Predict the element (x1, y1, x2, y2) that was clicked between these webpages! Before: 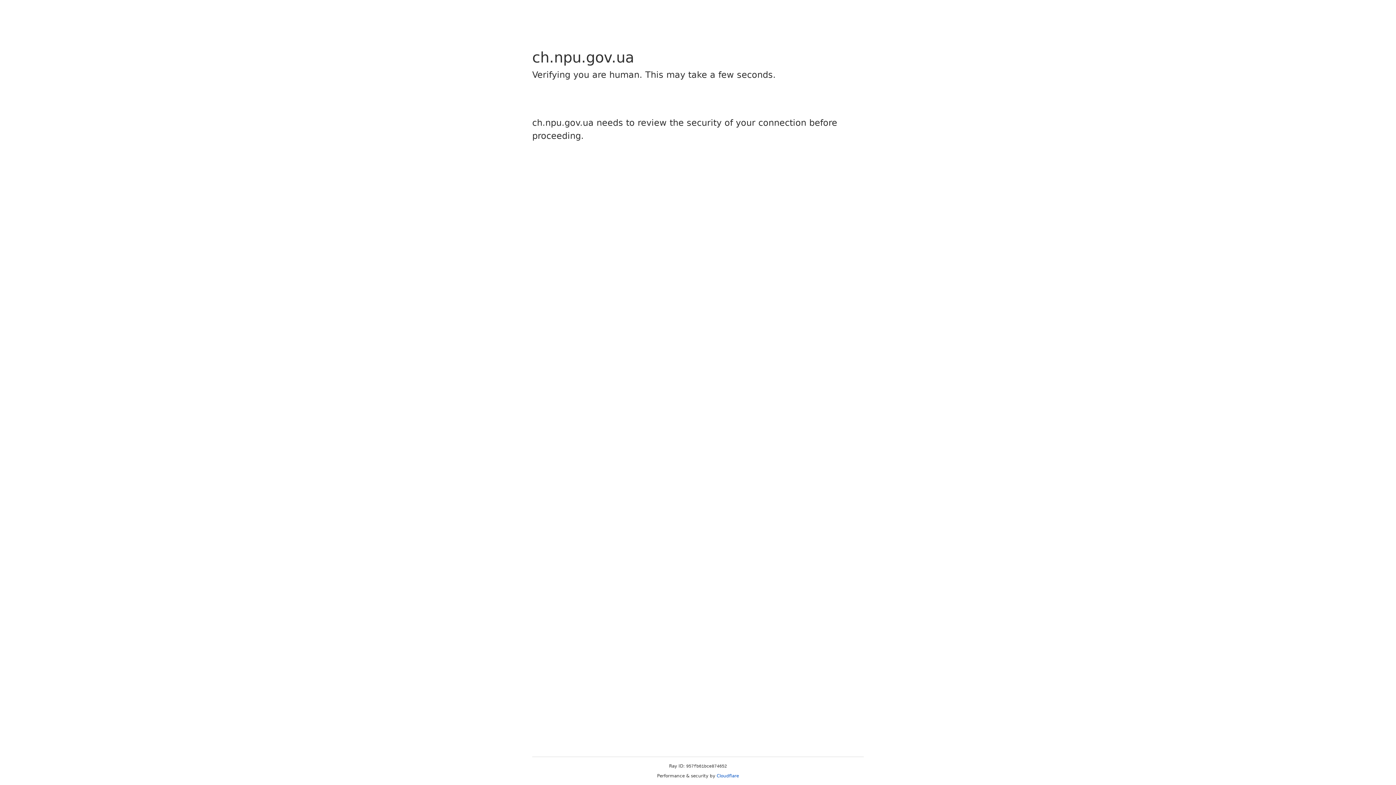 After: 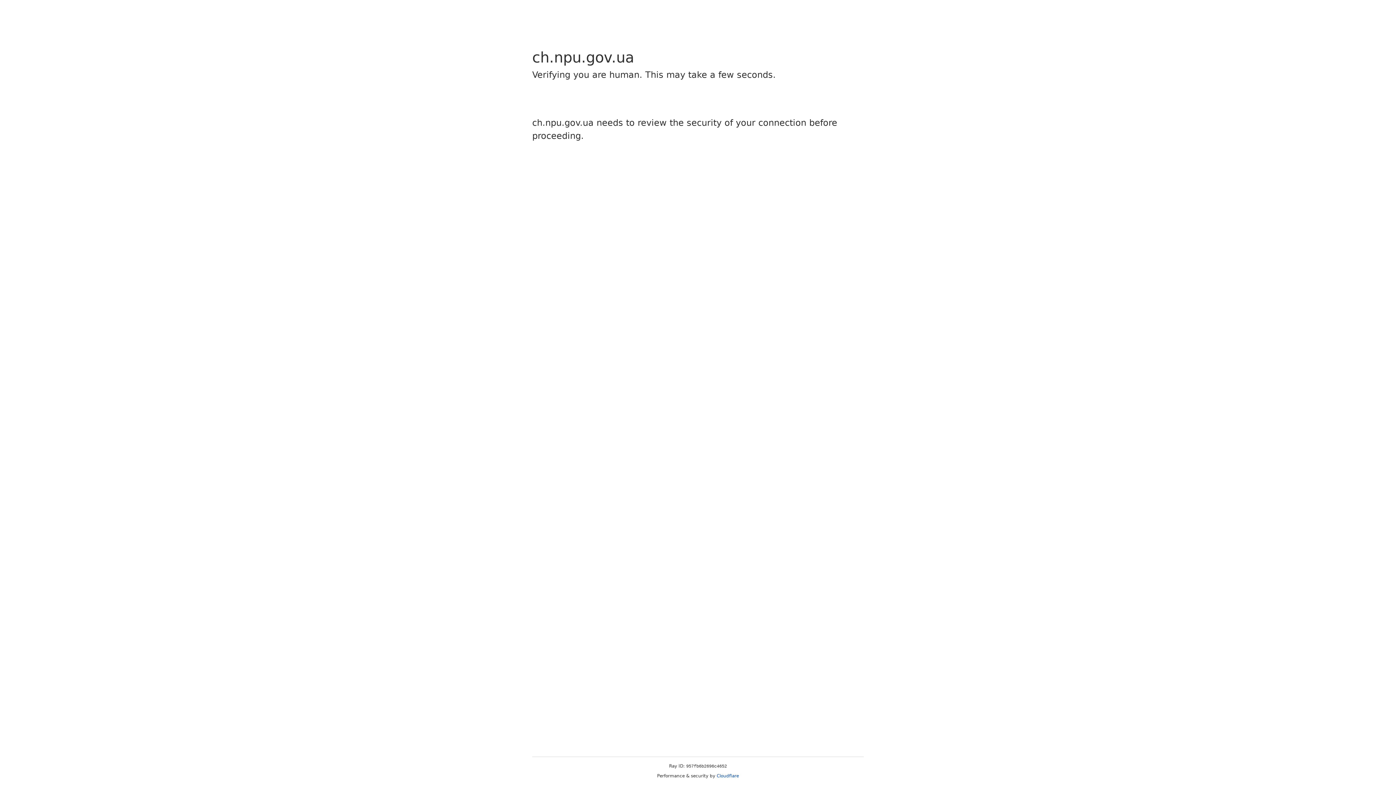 Action: bbox: (716, 773, 739, 778) label: Cloudflare